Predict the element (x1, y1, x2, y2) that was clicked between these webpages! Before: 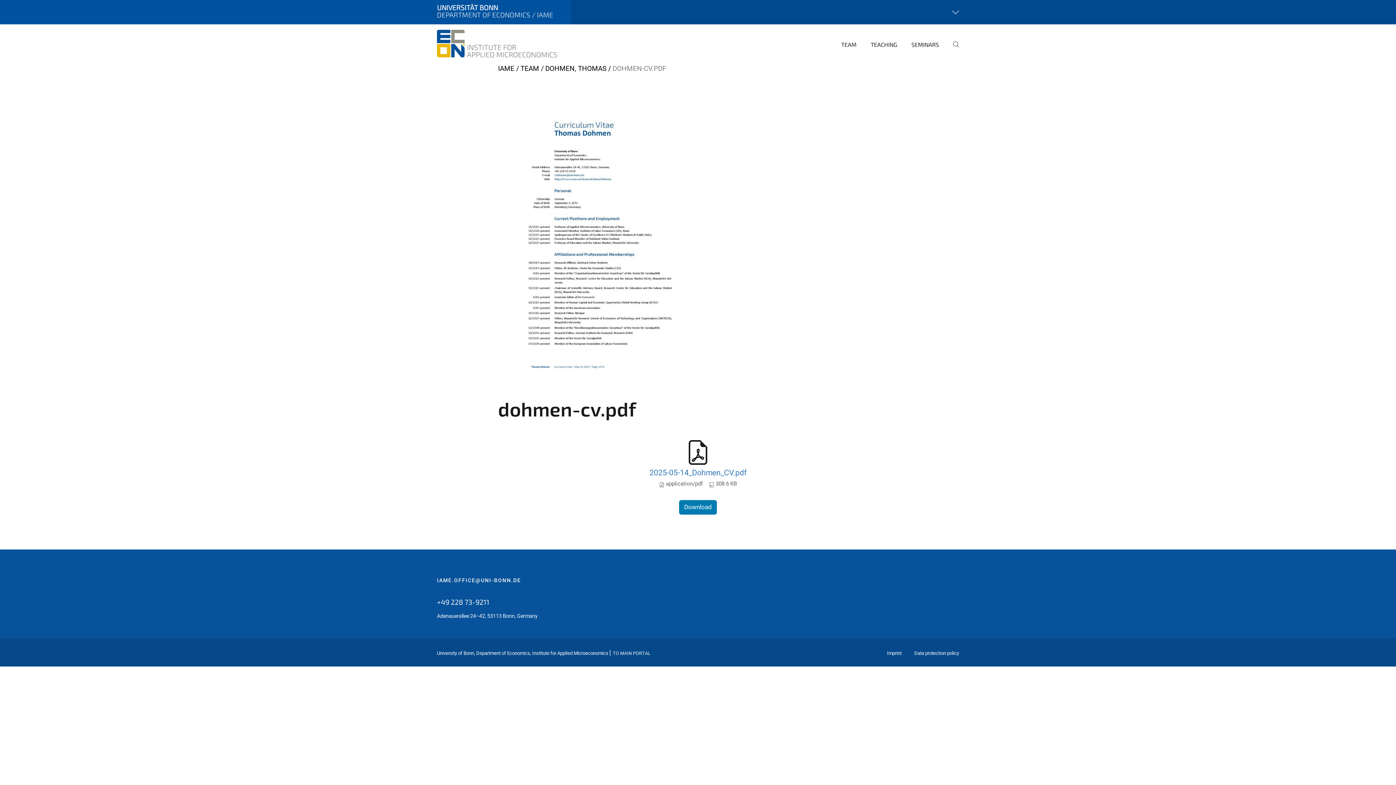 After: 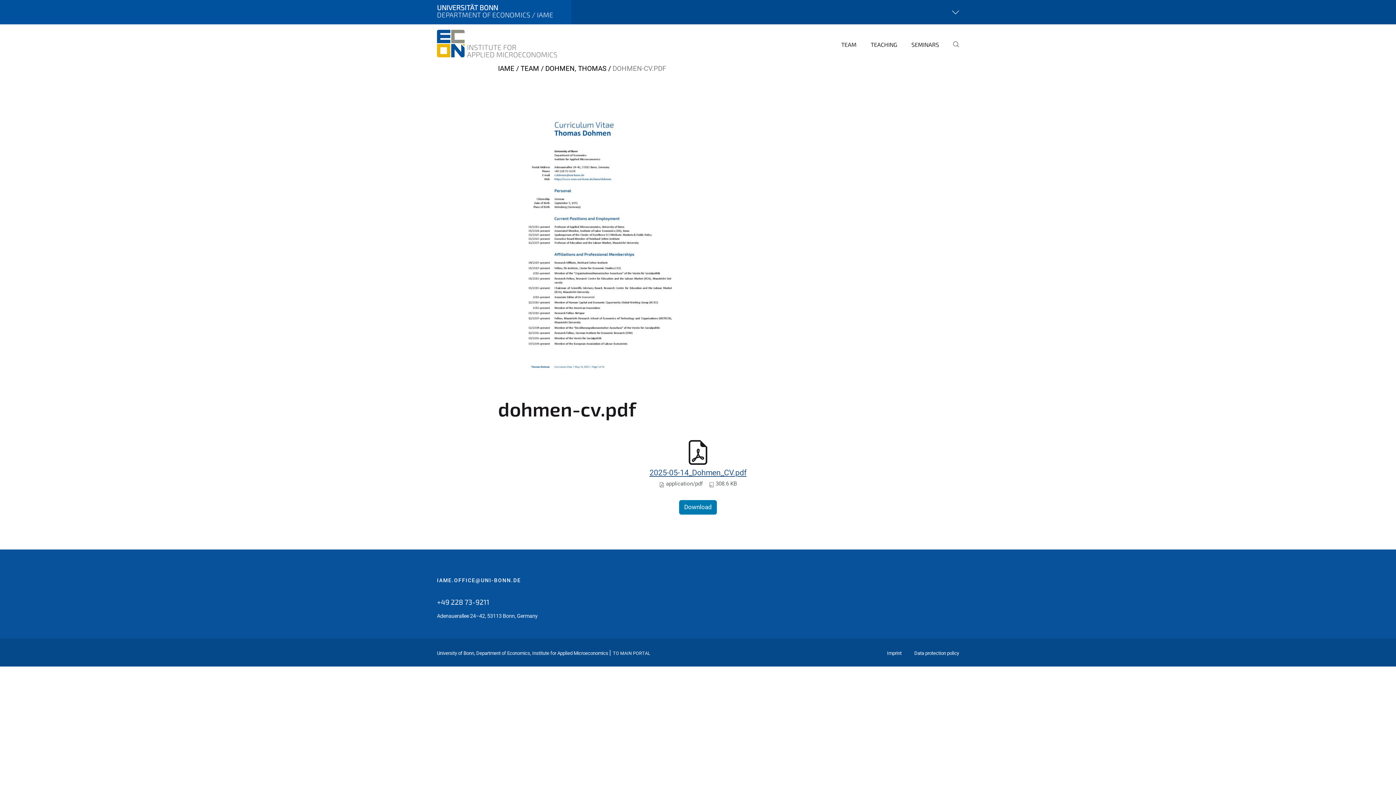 Action: bbox: (649, 468, 746, 477) label: 2025-05-14_Dohmen_CV.pdf